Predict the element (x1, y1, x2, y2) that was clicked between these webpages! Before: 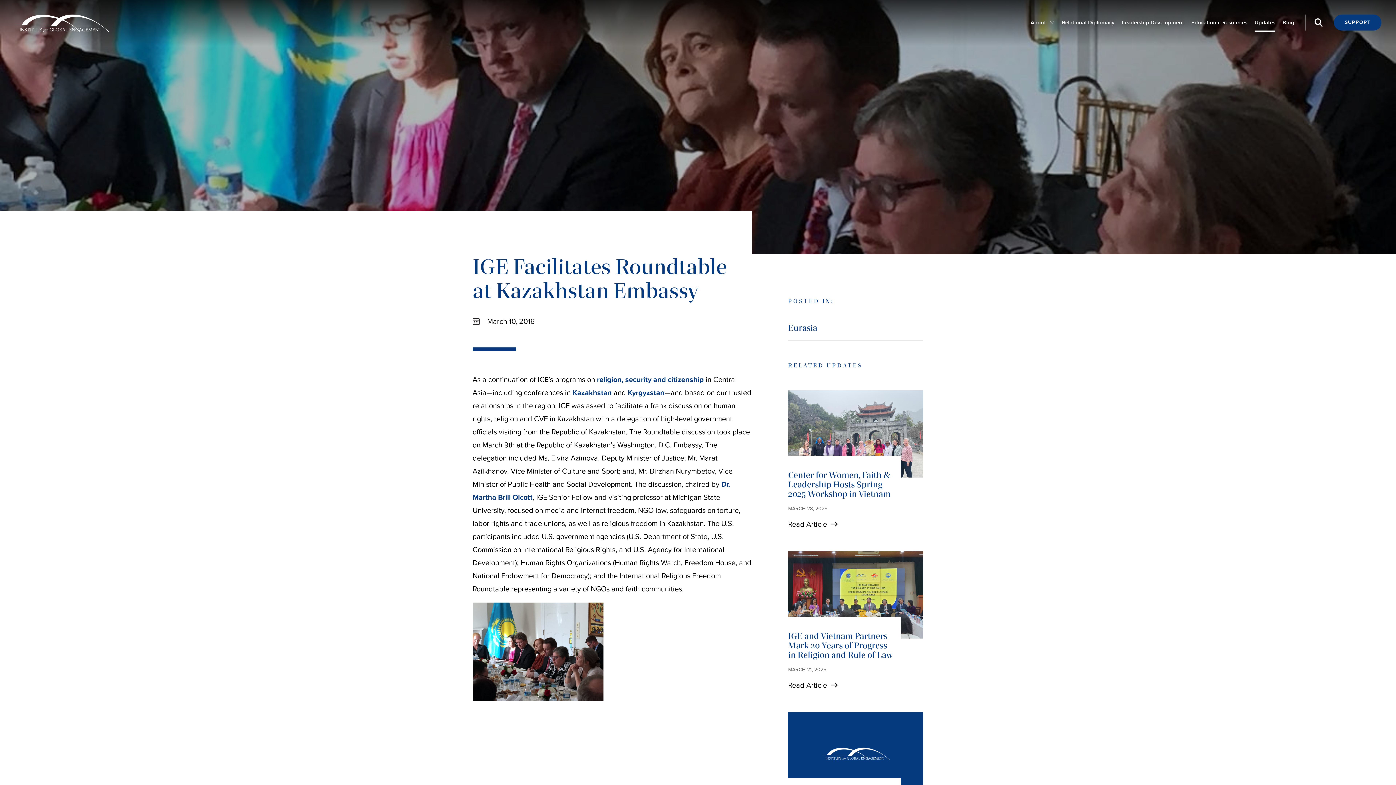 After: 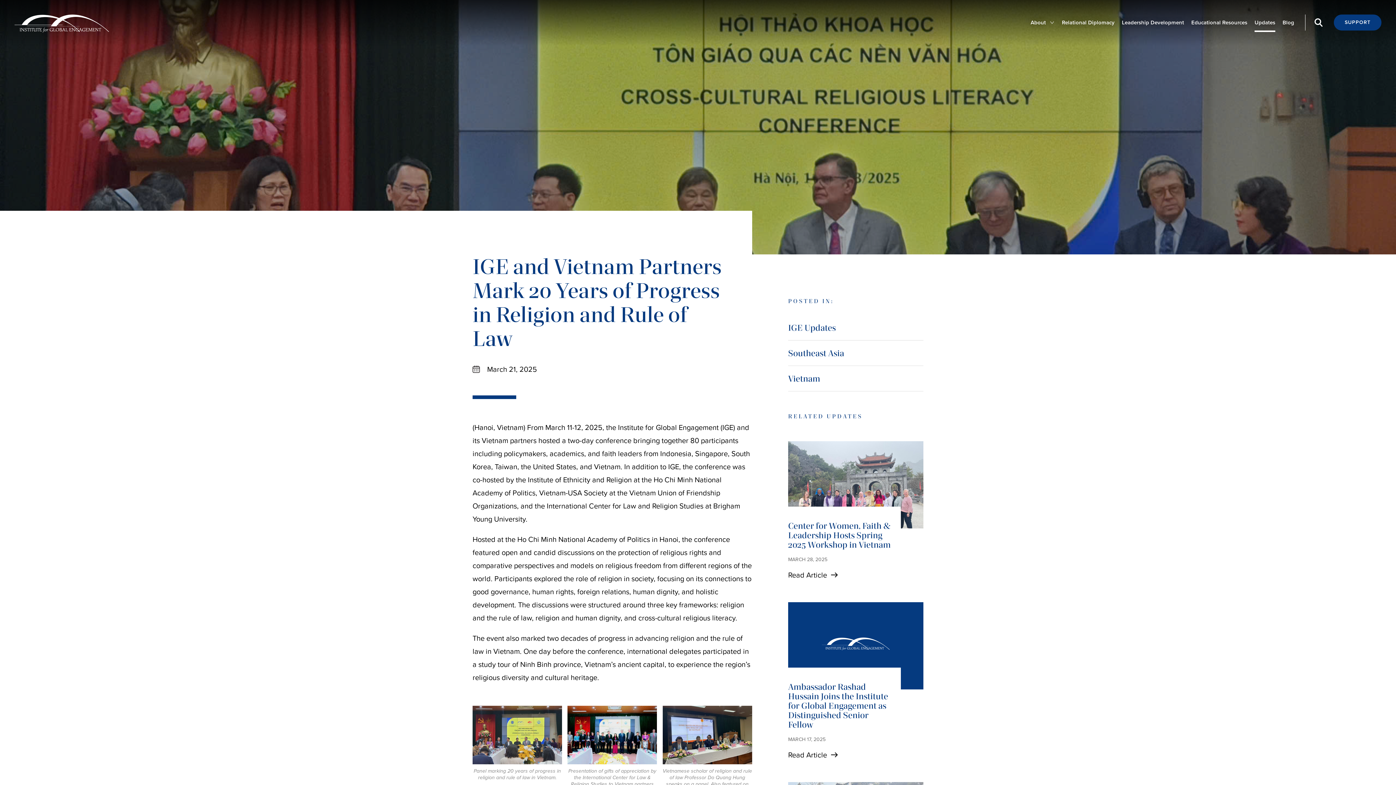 Action: label: IGE and Vietnam Partners Mark 20 Years of Progress in Religion and Rule of Law bbox: (788, 630, 893, 660)